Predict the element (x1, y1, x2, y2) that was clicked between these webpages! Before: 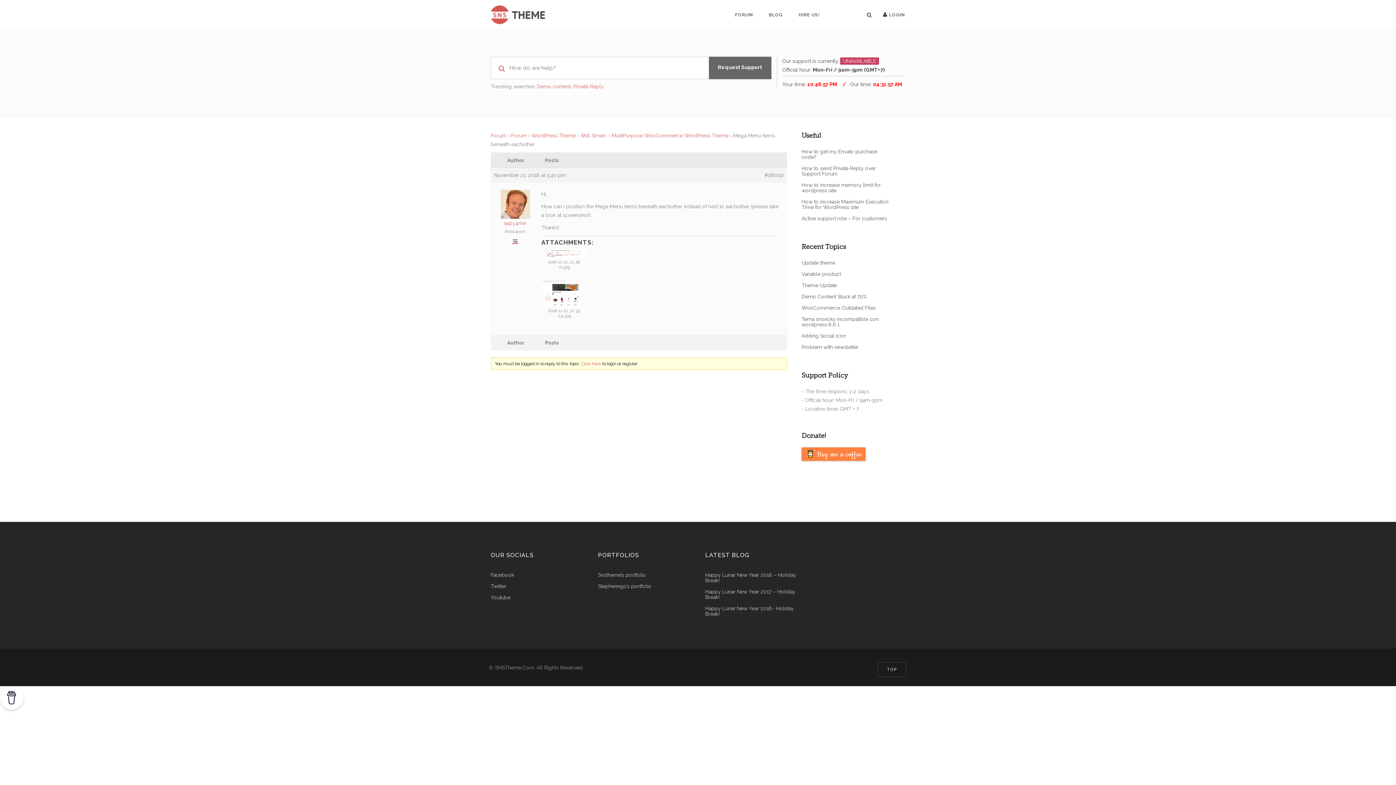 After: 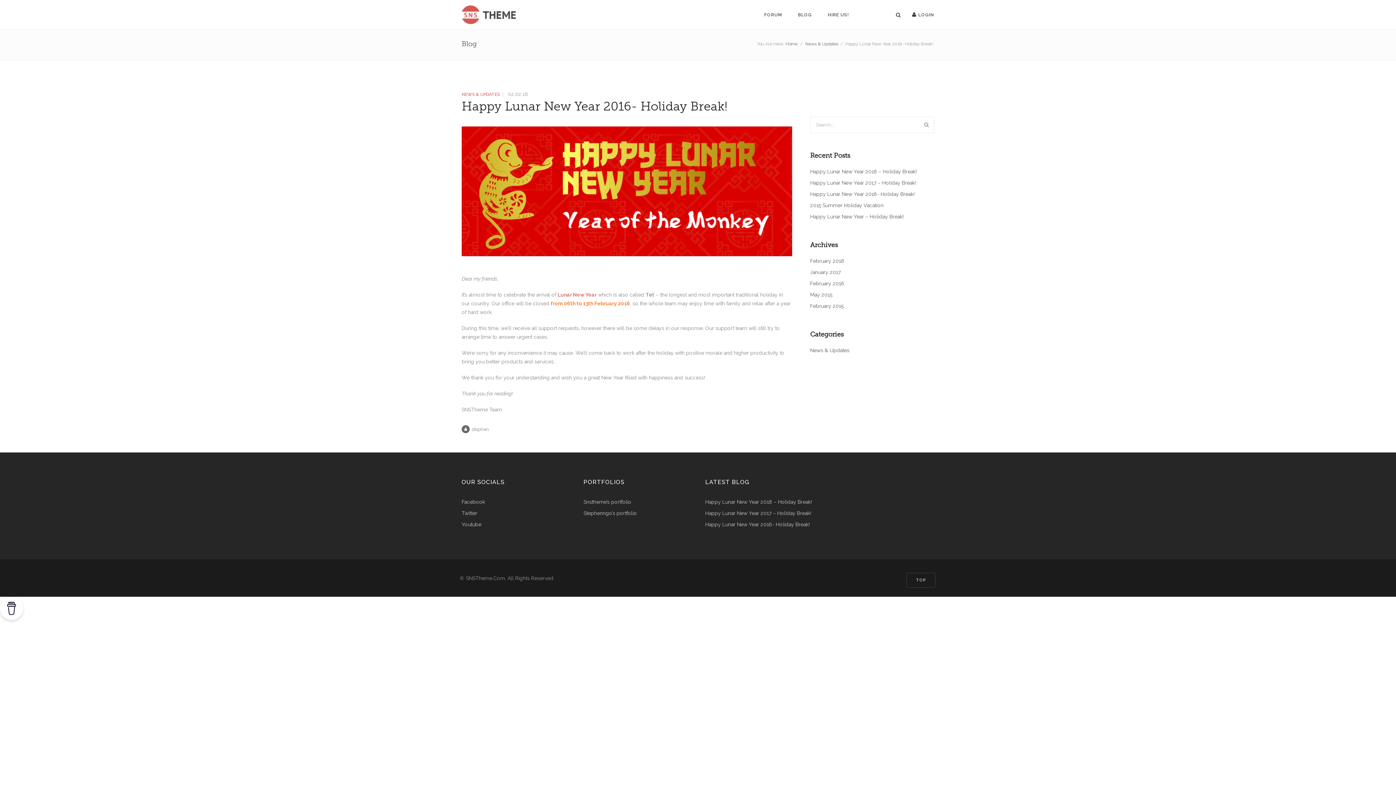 Action: label: Happy Lunar New Year 2016- Holiday Break! bbox: (705, 606, 798, 617)